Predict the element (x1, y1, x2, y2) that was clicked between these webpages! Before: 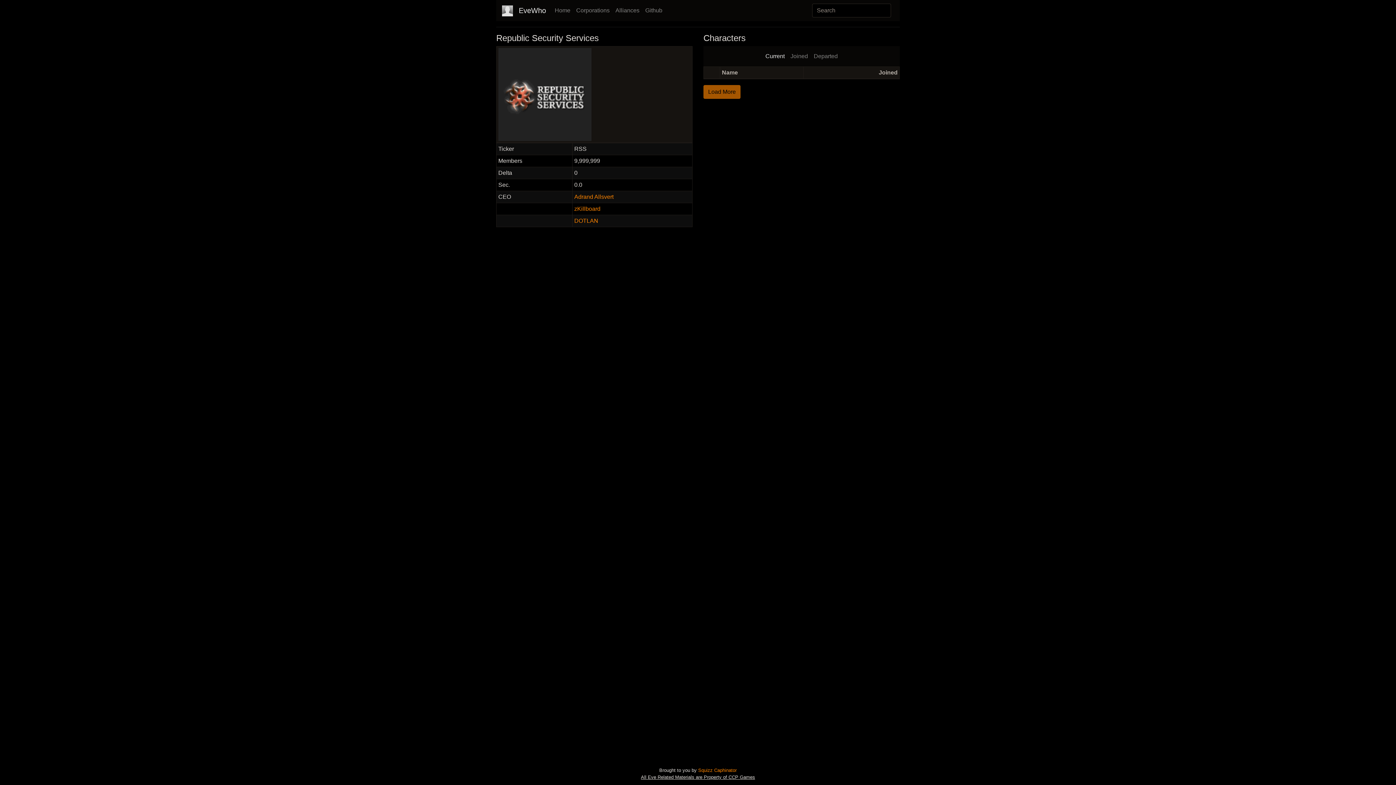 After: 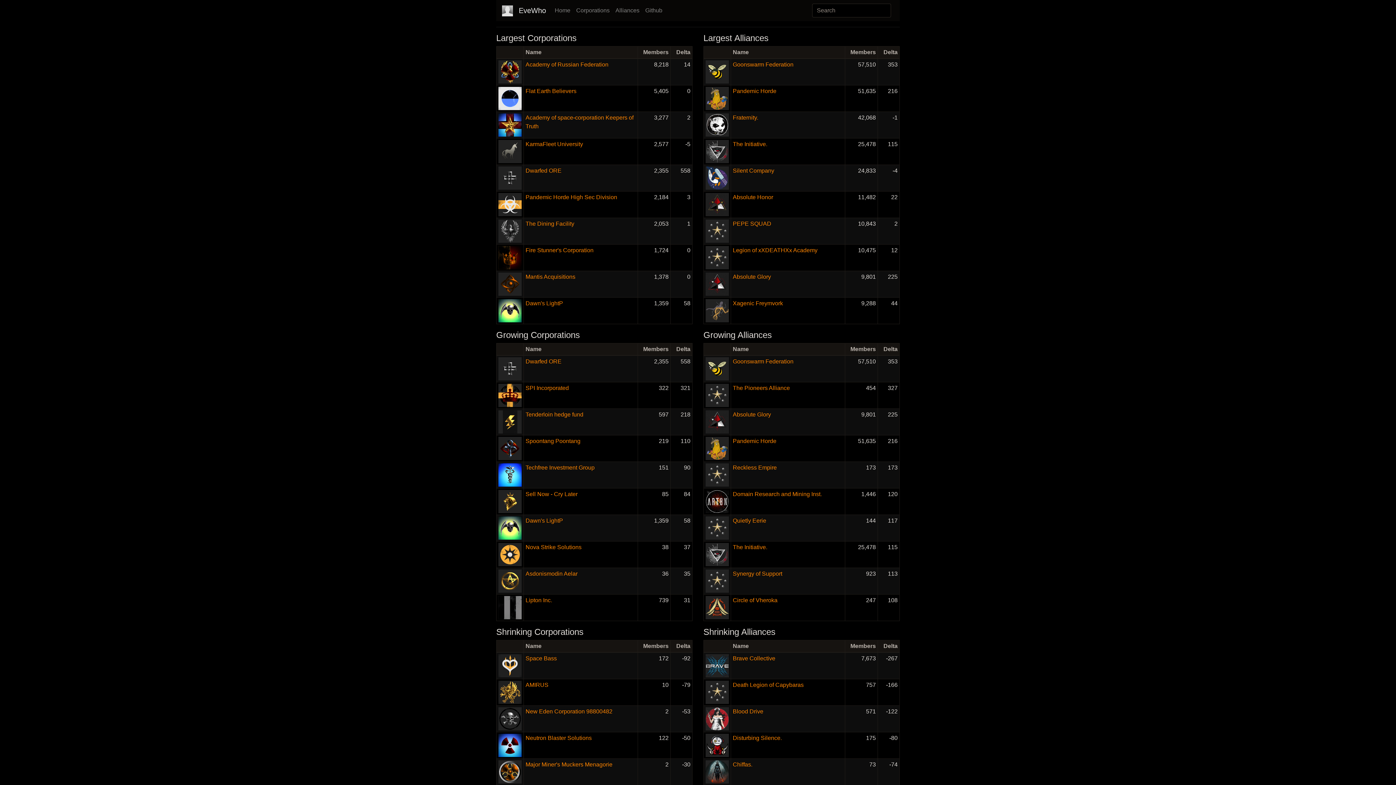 Action: bbox: (518, 3, 546, 17) label: EveWho